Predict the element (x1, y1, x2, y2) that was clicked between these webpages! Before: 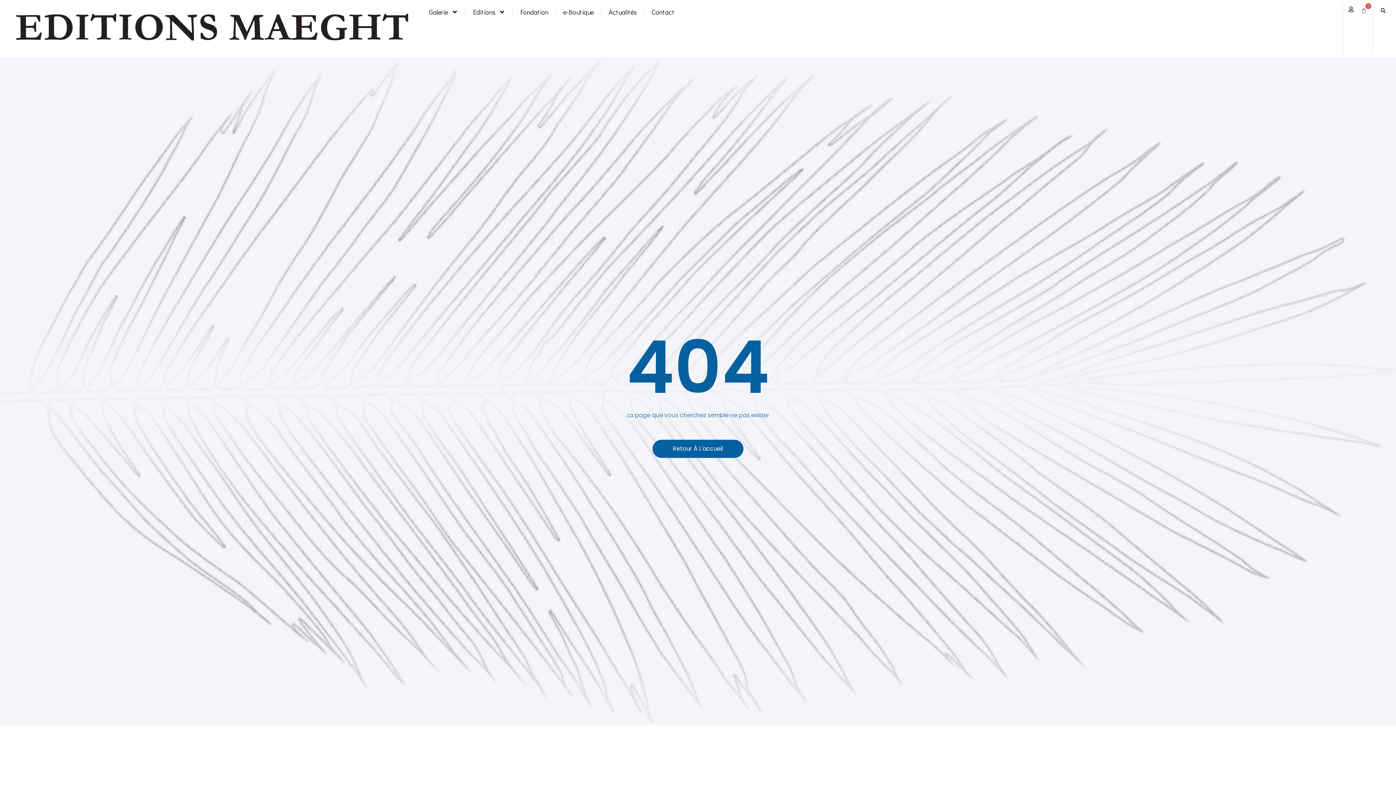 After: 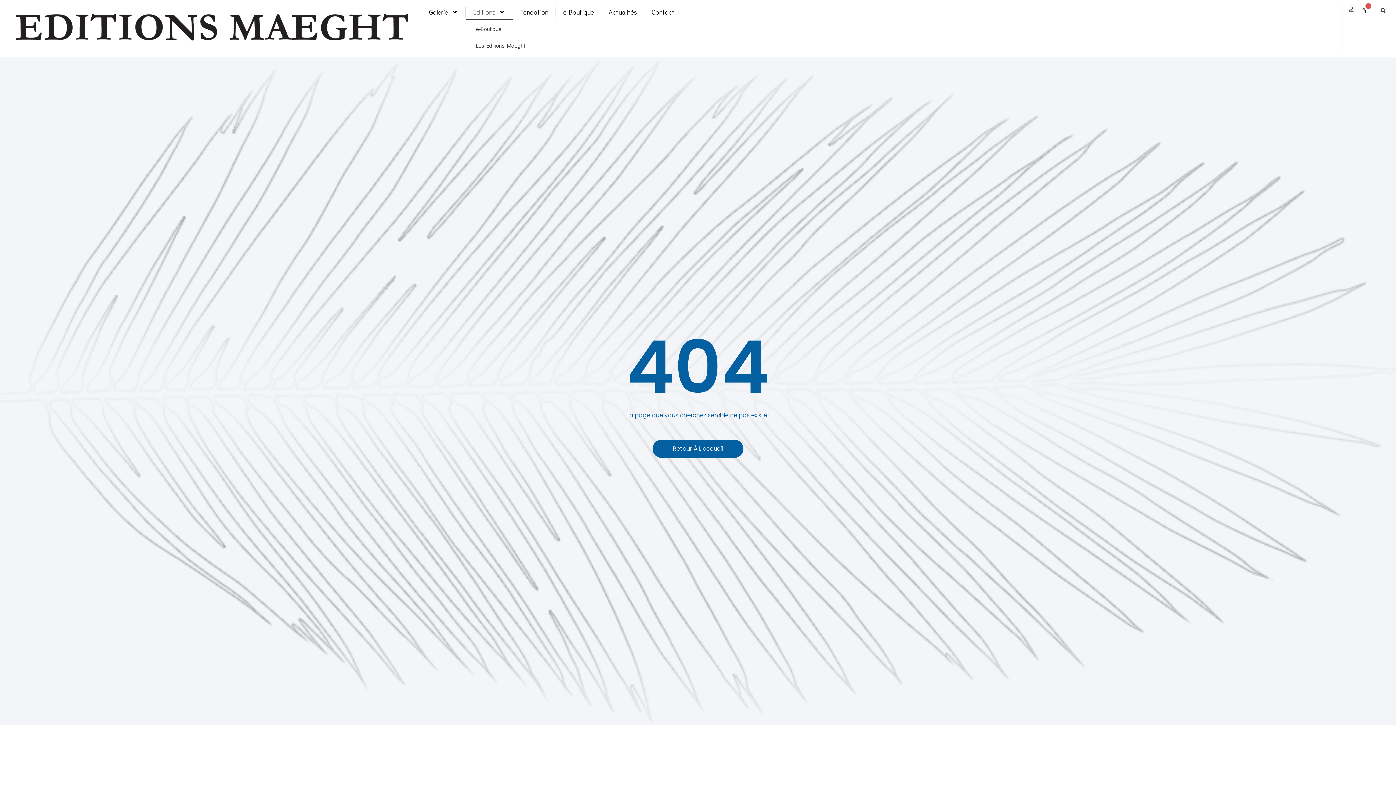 Action: bbox: (465, 3, 512, 20) label: Editions